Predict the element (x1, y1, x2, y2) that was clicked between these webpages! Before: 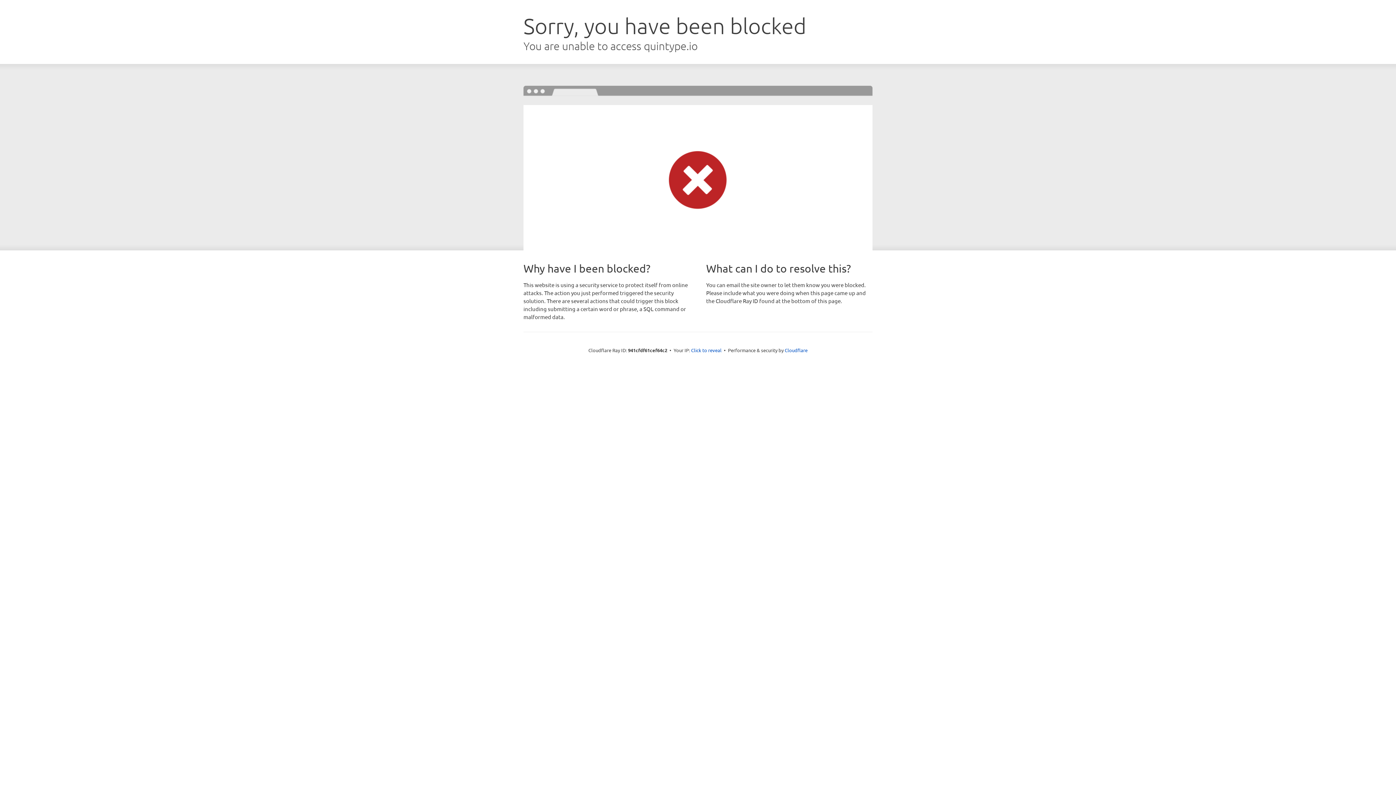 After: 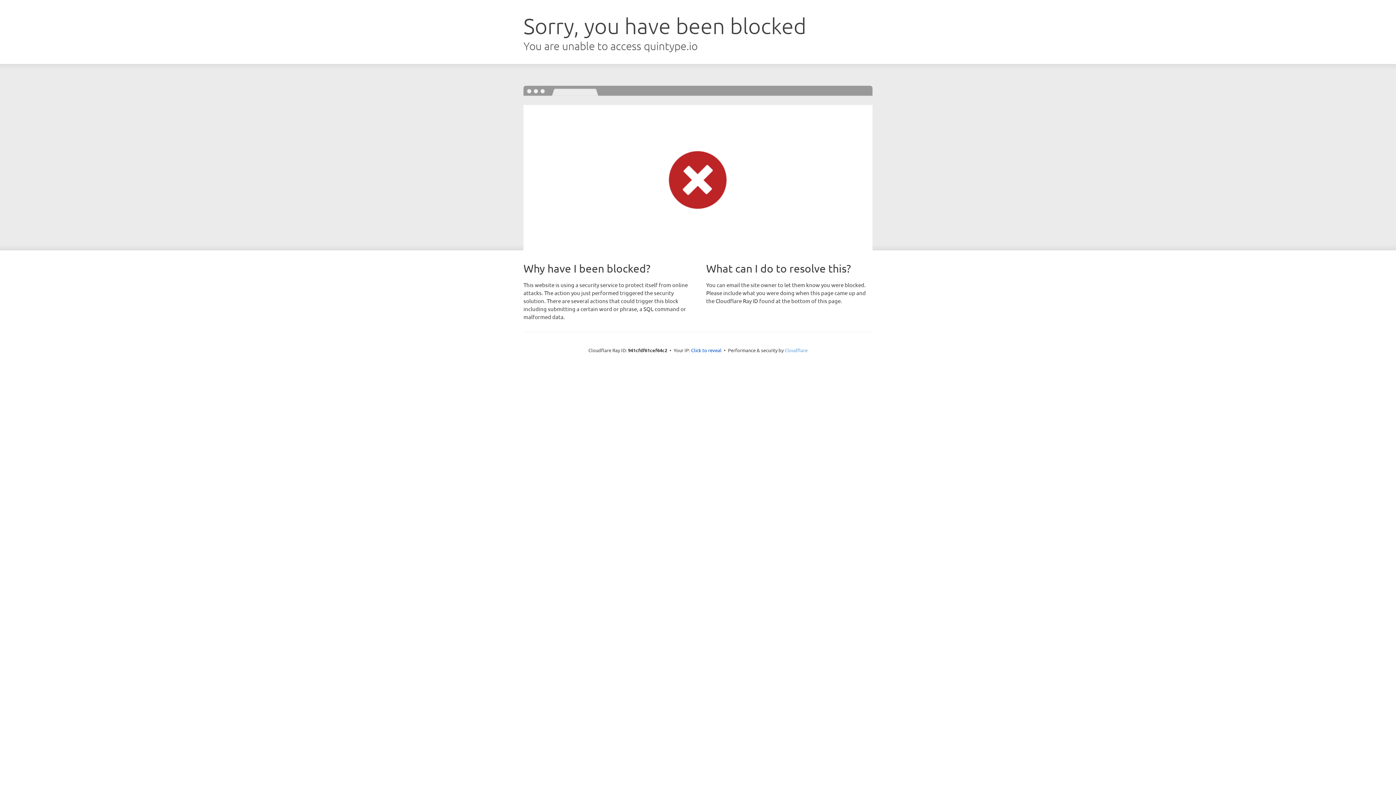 Action: bbox: (784, 347, 807, 353) label: Cloudflare